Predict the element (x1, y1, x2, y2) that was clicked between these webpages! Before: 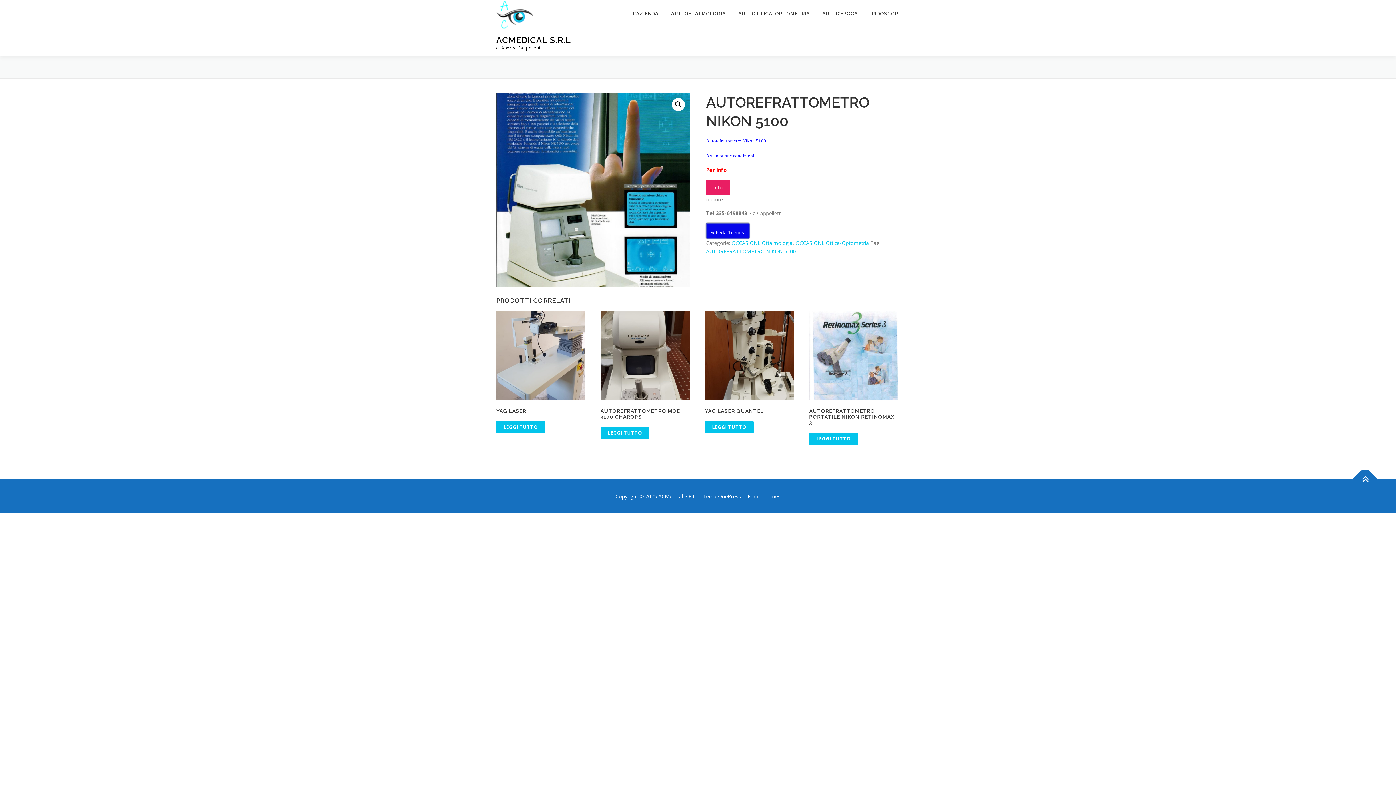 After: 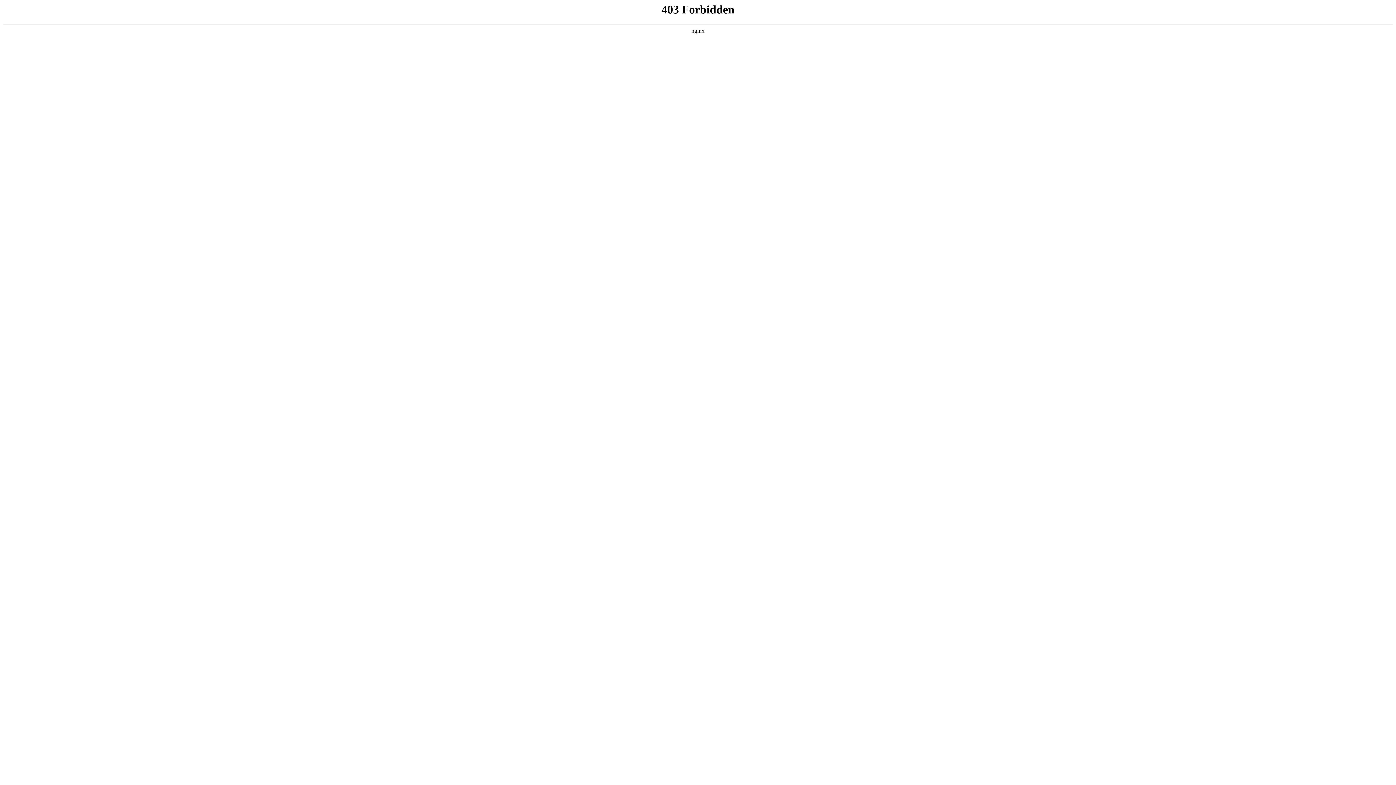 Action: bbox: (718, 493, 741, 500) label: OnePress